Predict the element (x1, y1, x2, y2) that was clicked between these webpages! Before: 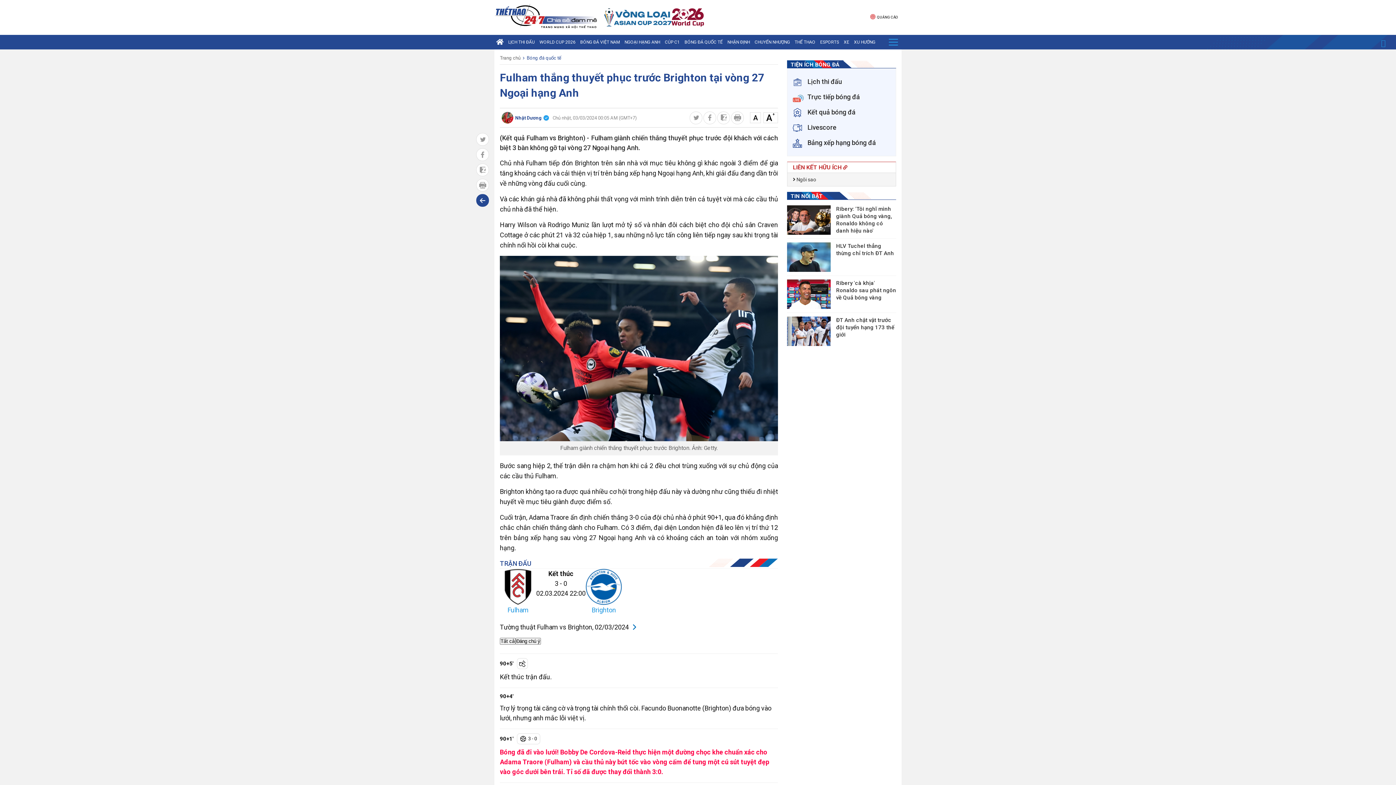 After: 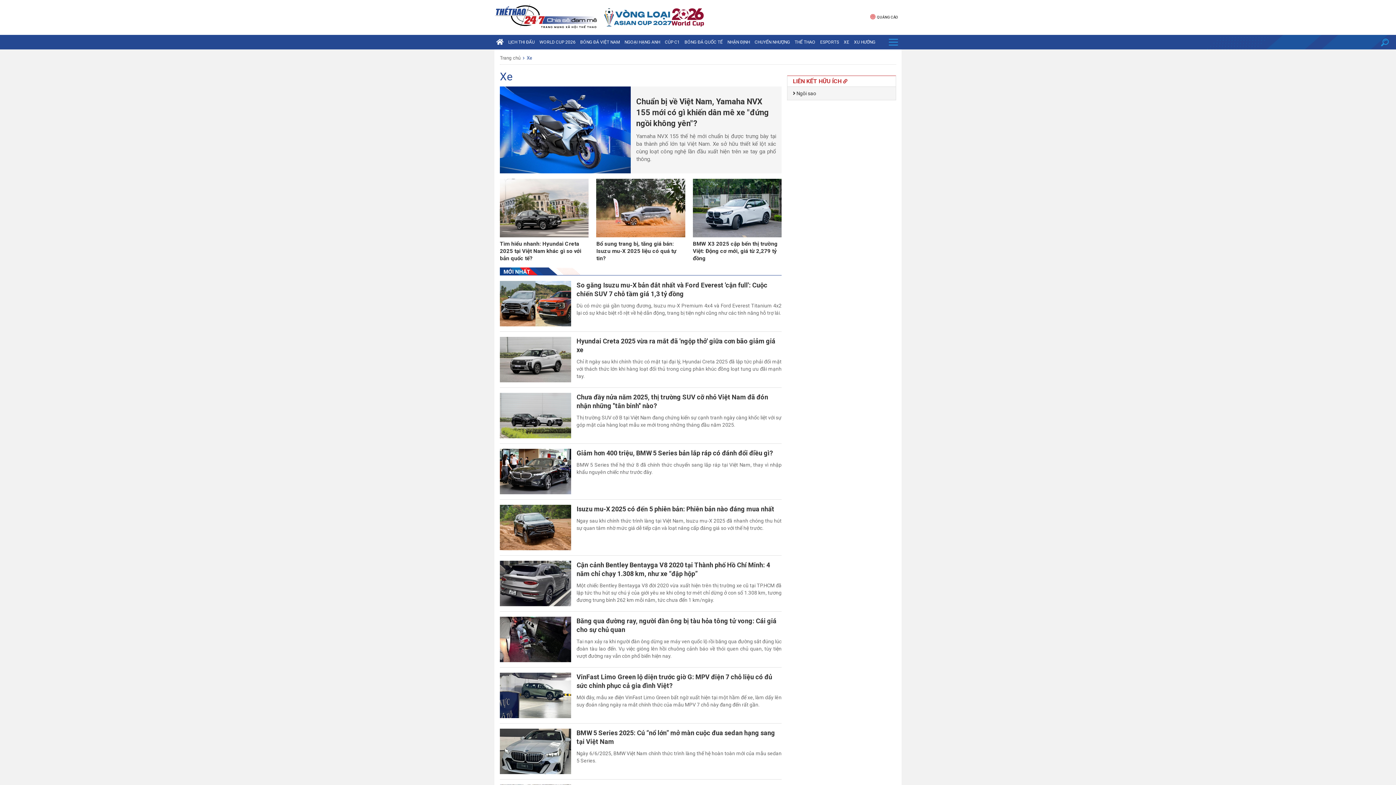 Action: bbox: (842, 34, 851, 49) label: XE